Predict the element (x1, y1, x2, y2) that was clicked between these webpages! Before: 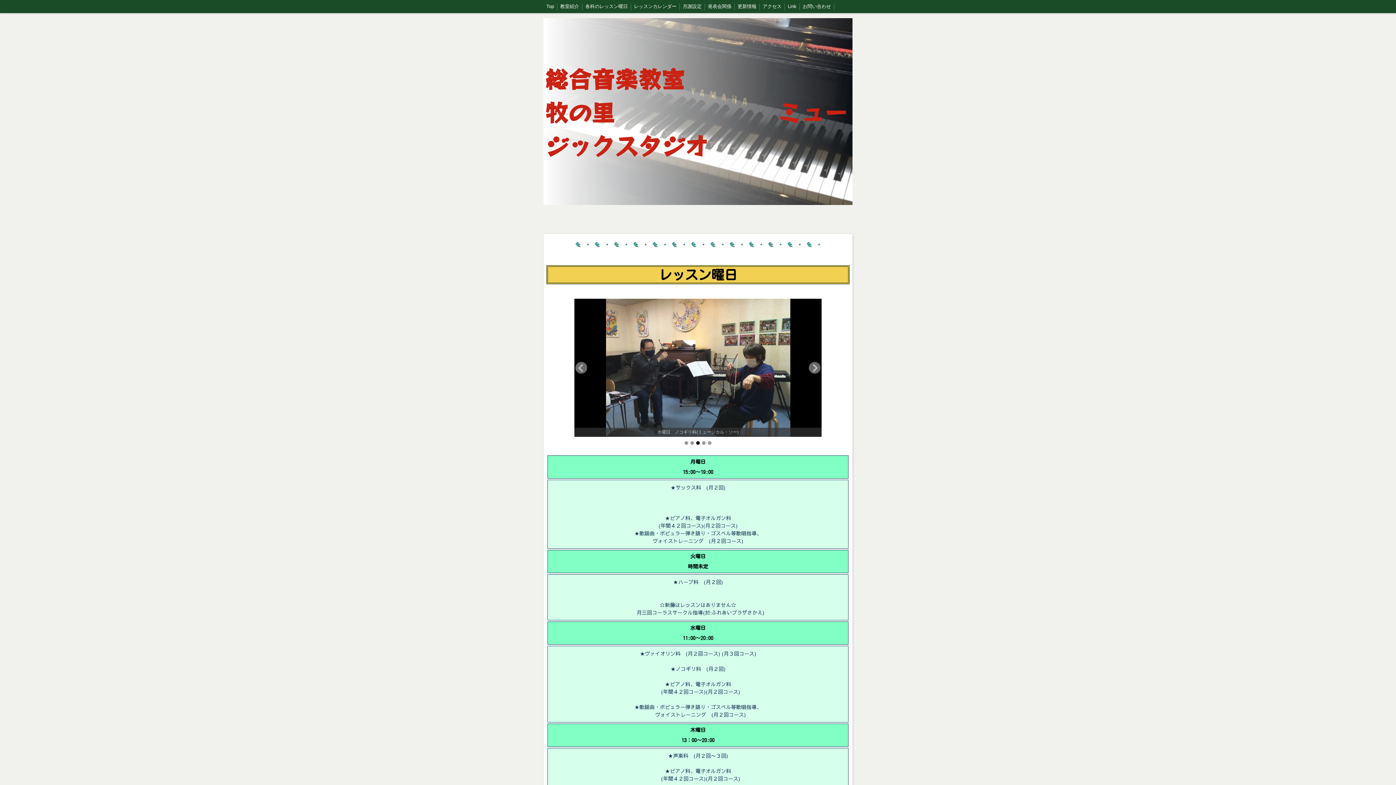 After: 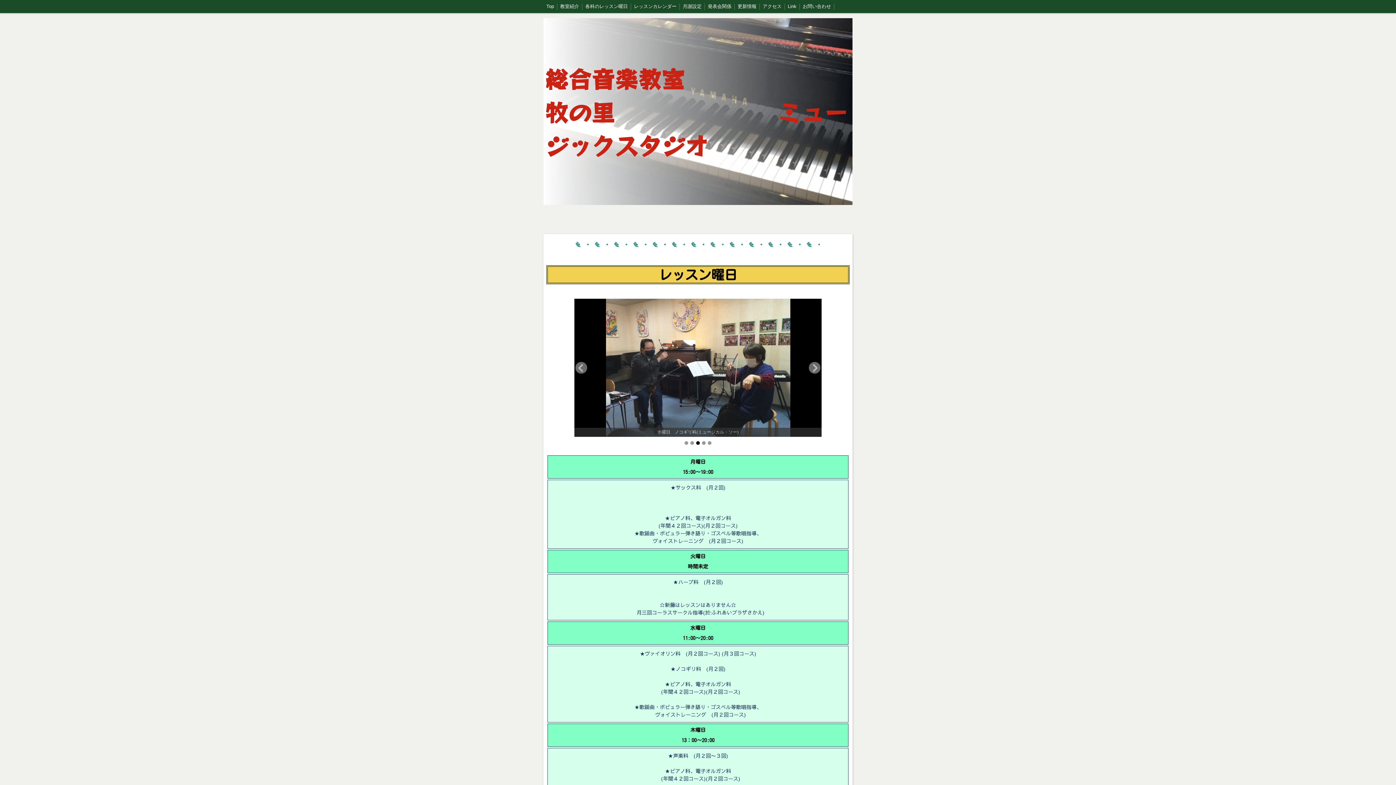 Action: label: 5 bbox: (708, 441, 711, 445)